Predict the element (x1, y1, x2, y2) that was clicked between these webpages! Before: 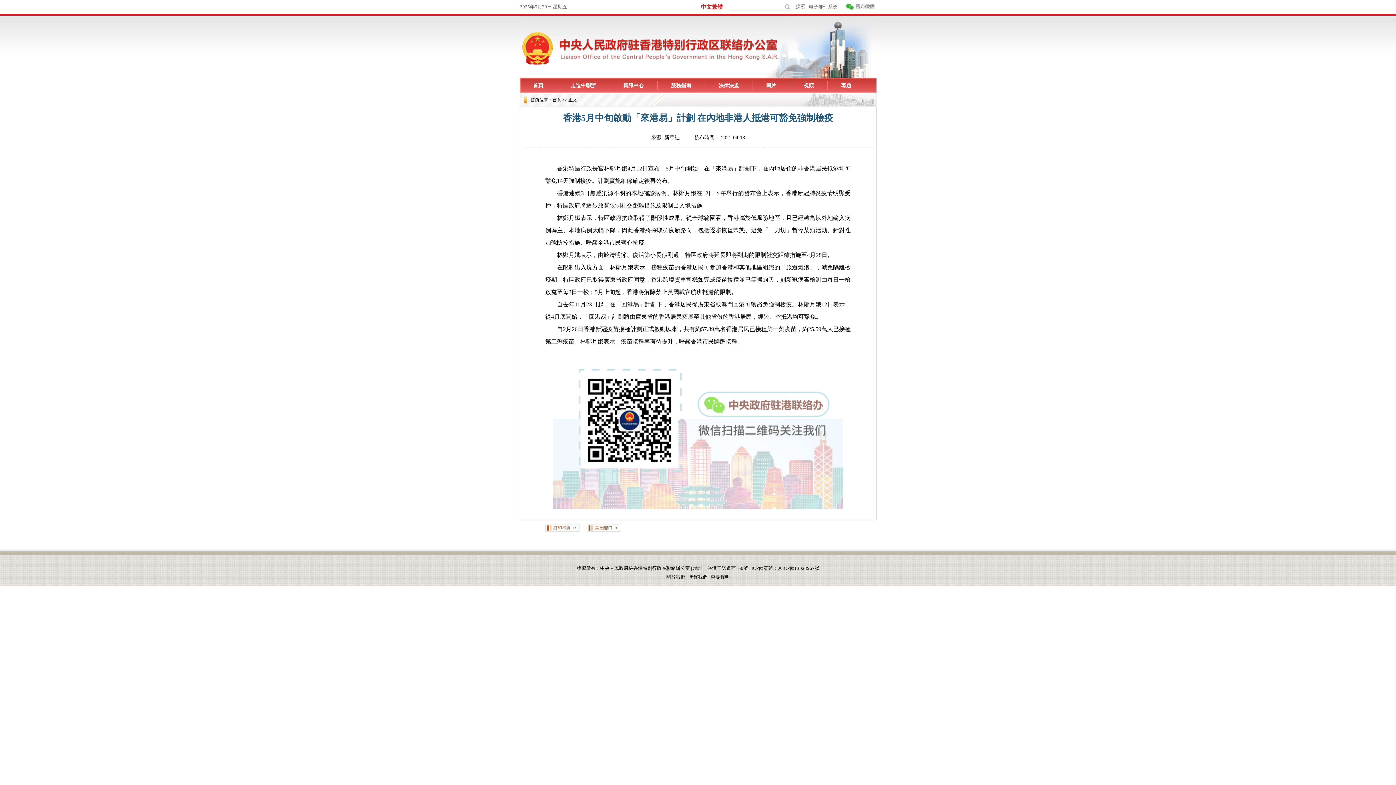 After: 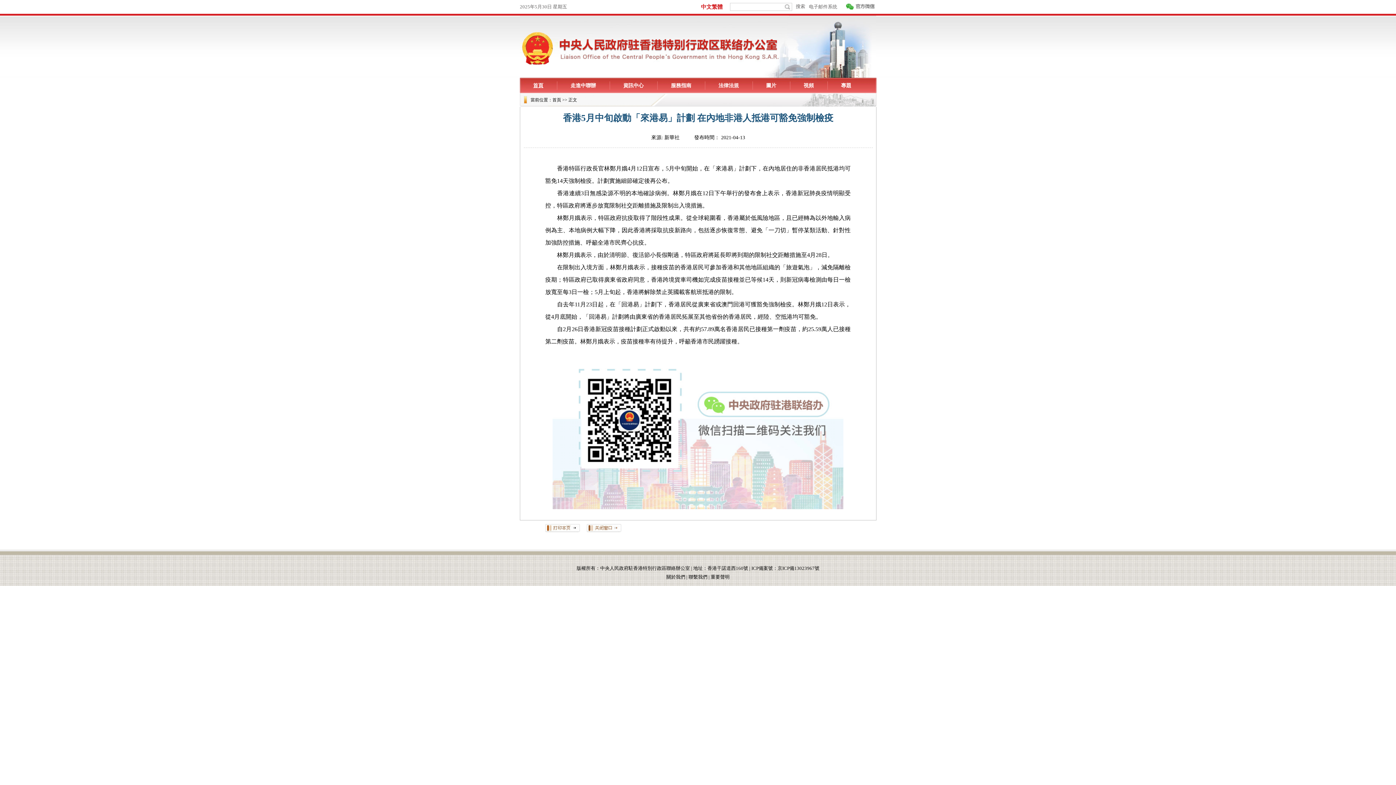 Action: bbox: (519, 81, 556, 89) label: 首頁